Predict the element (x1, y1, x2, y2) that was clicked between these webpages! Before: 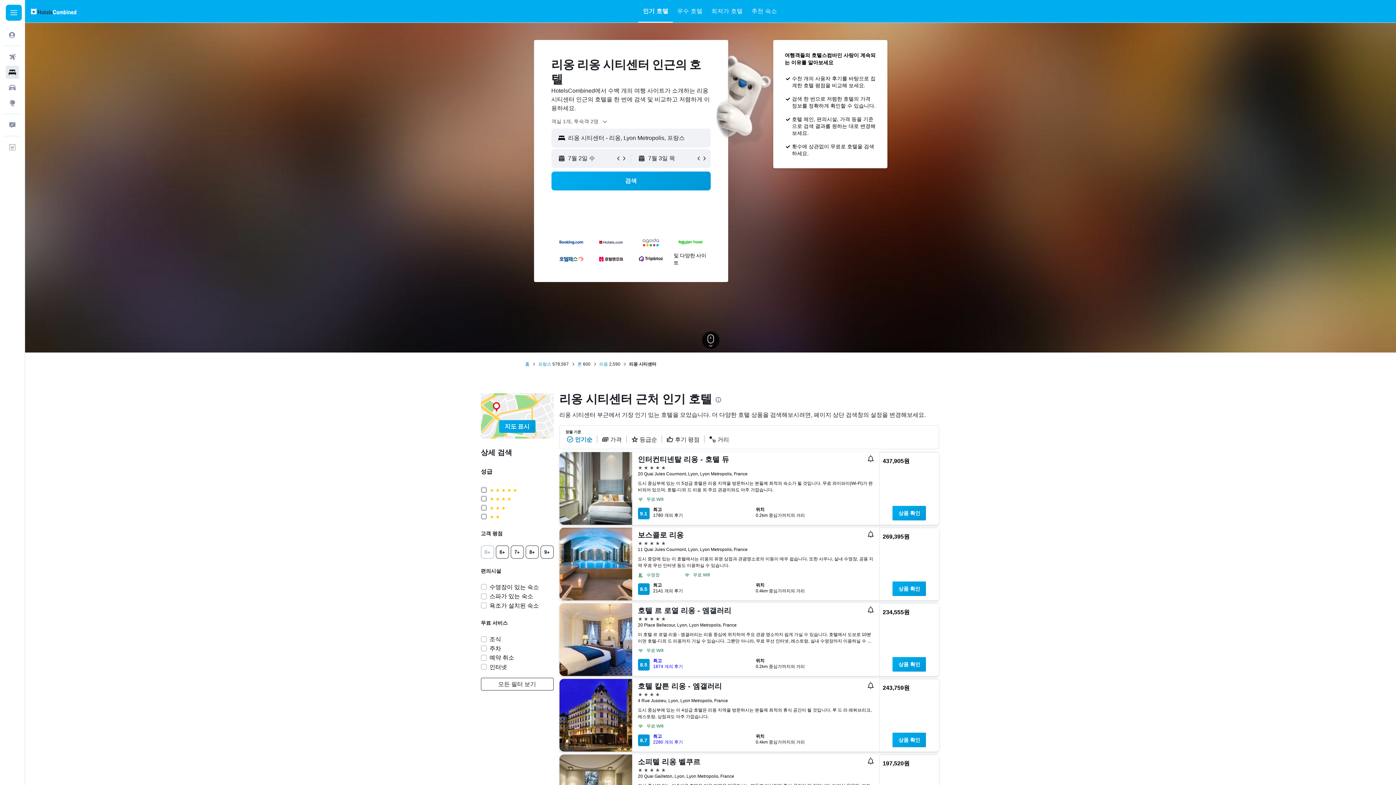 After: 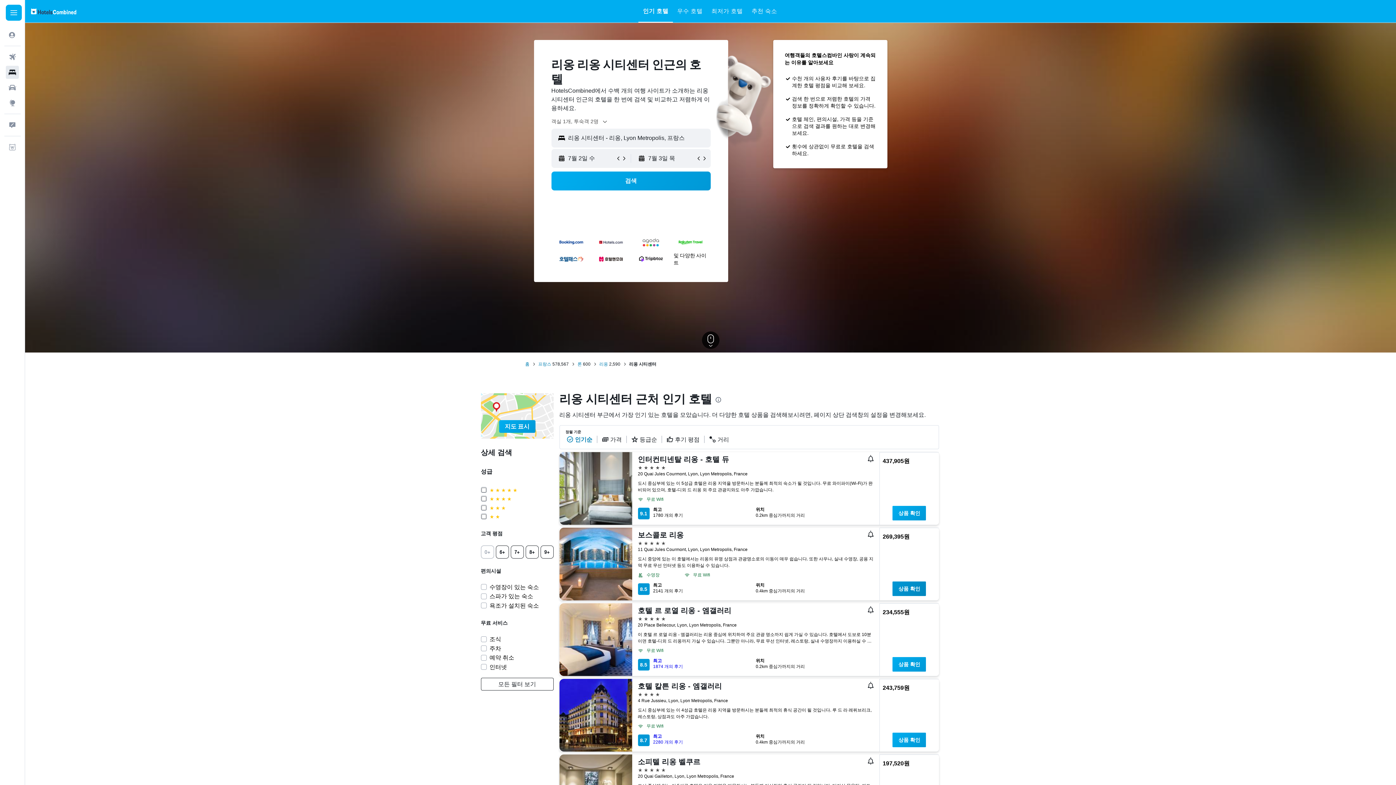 Action: label: 상품 확인 bbox: (892, 581, 926, 596)